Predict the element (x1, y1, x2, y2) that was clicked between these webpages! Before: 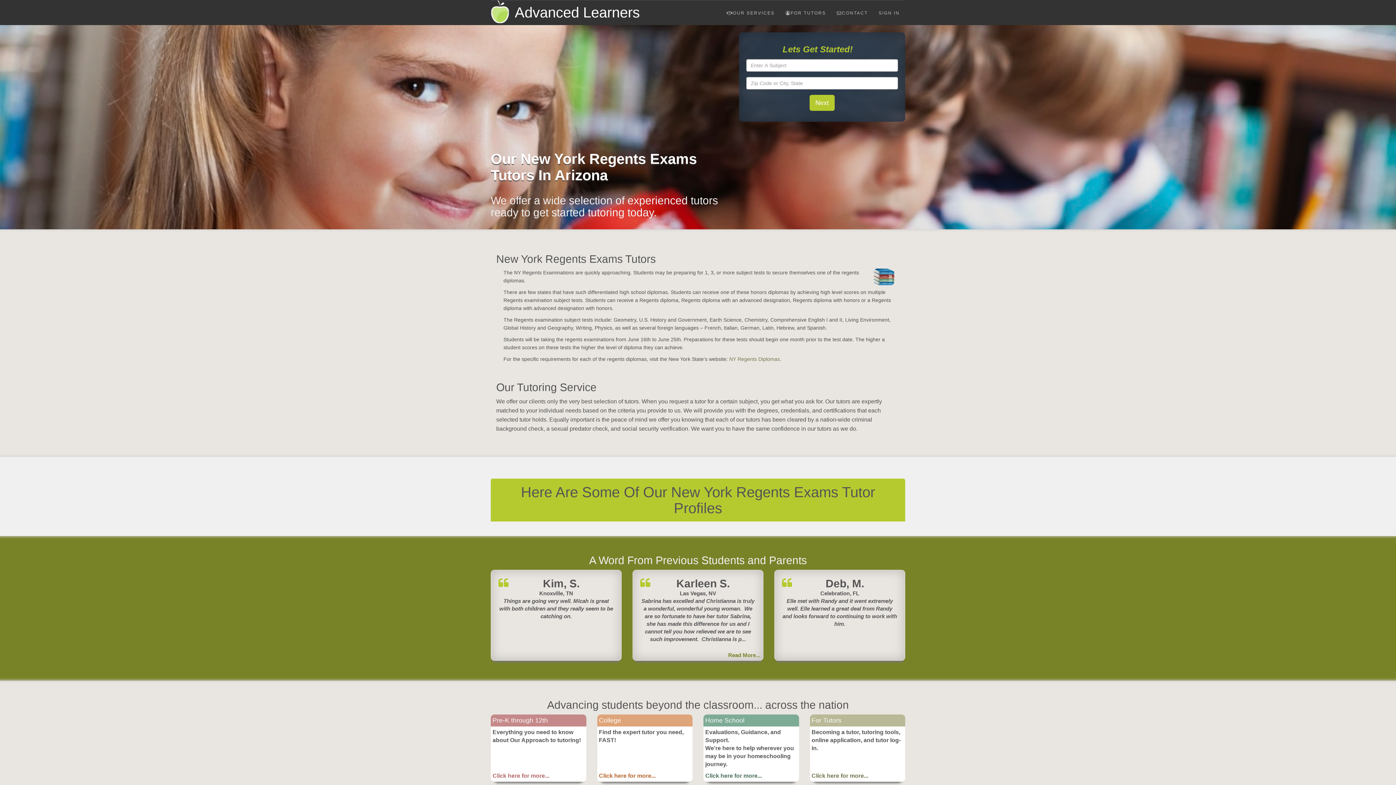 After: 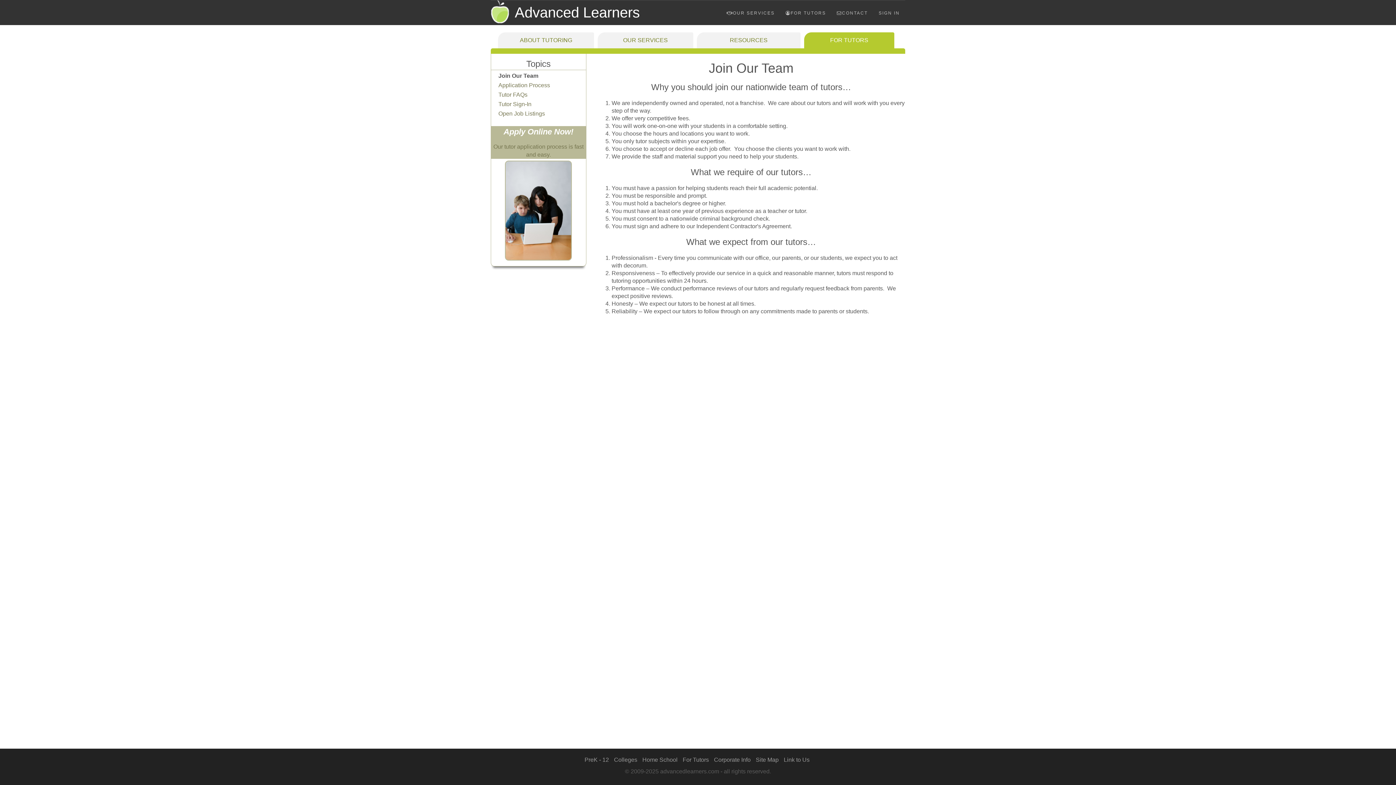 Action: bbox: (810, 715, 905, 782) label: For Tutors

Becoming a tutor, tutoring tools, online application, and tutor log-in.

Click here for more...